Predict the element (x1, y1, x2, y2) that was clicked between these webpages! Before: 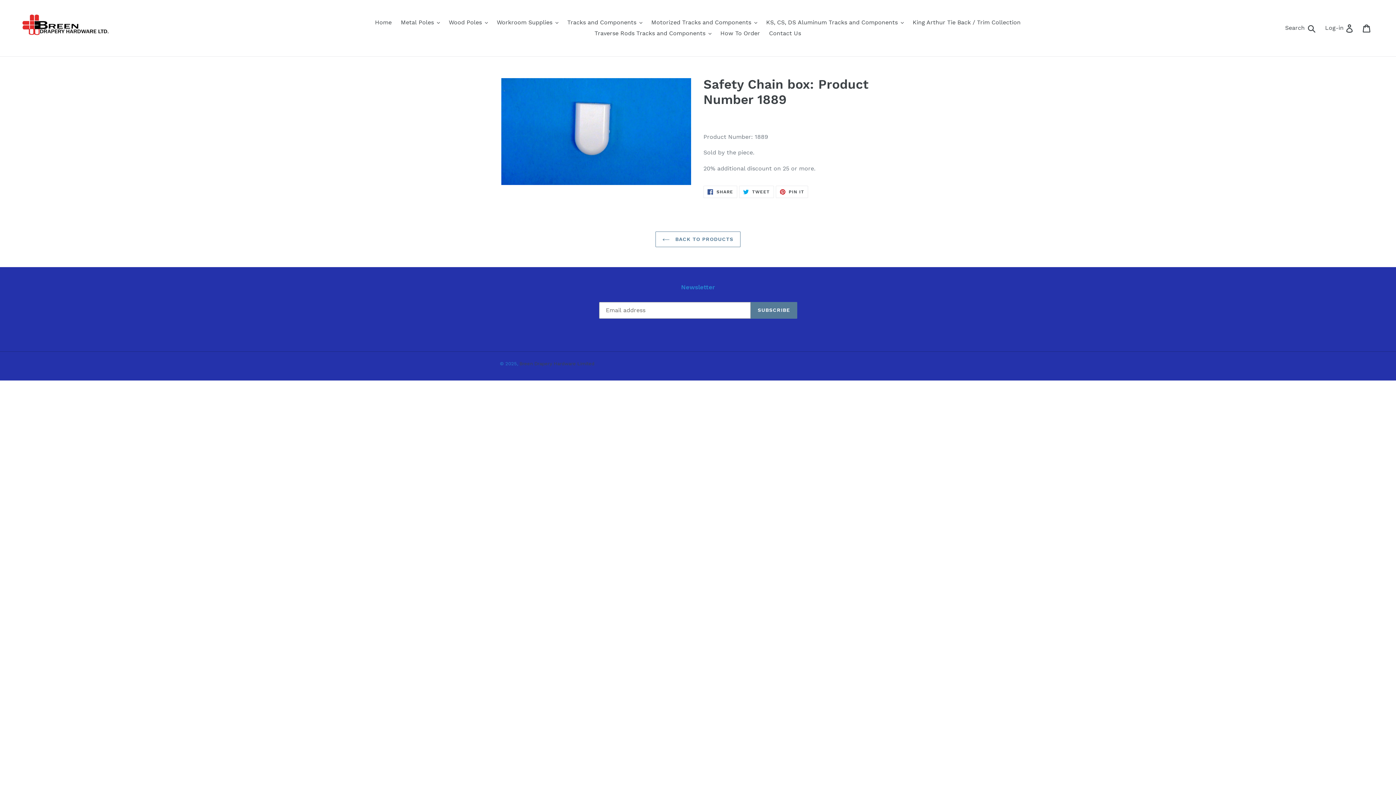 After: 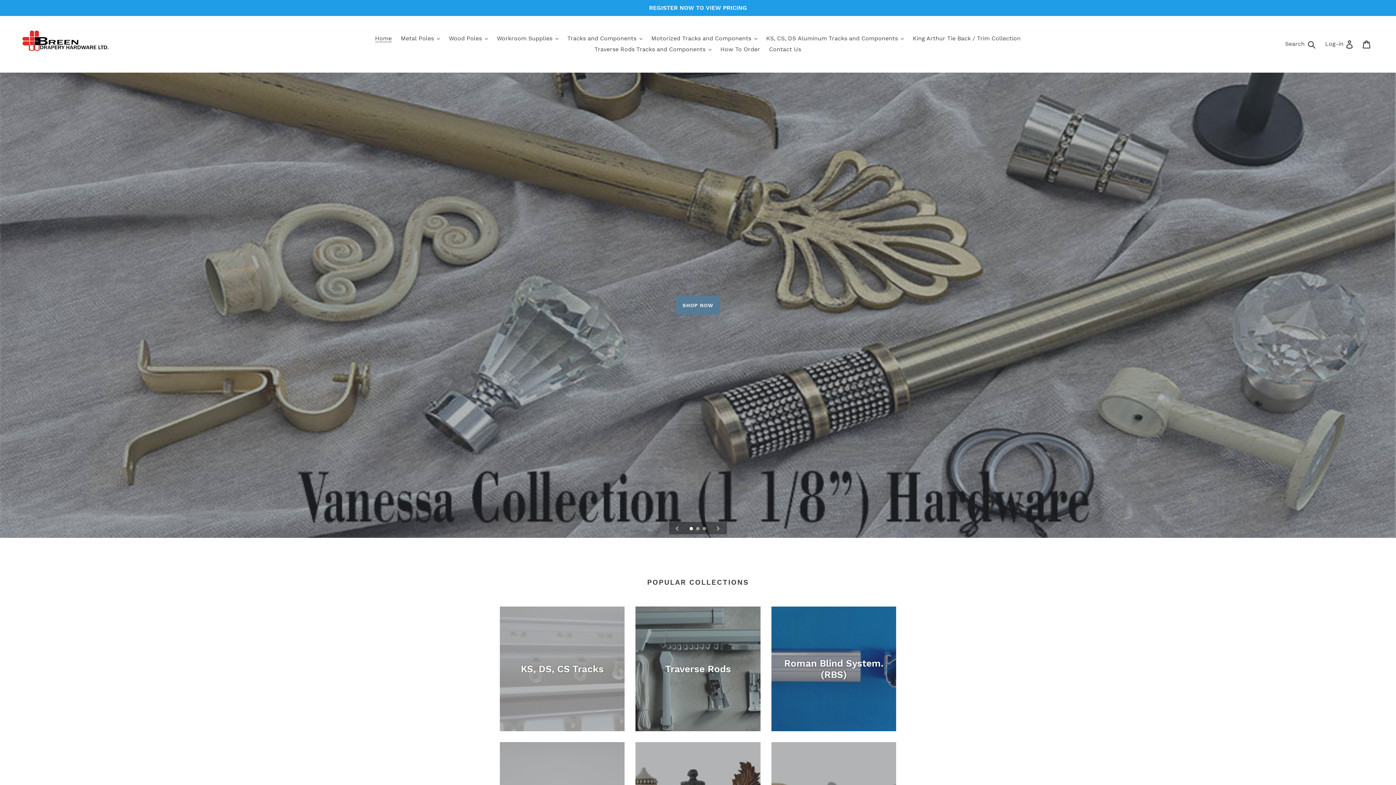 Action: label: Home bbox: (371, 17, 395, 28)